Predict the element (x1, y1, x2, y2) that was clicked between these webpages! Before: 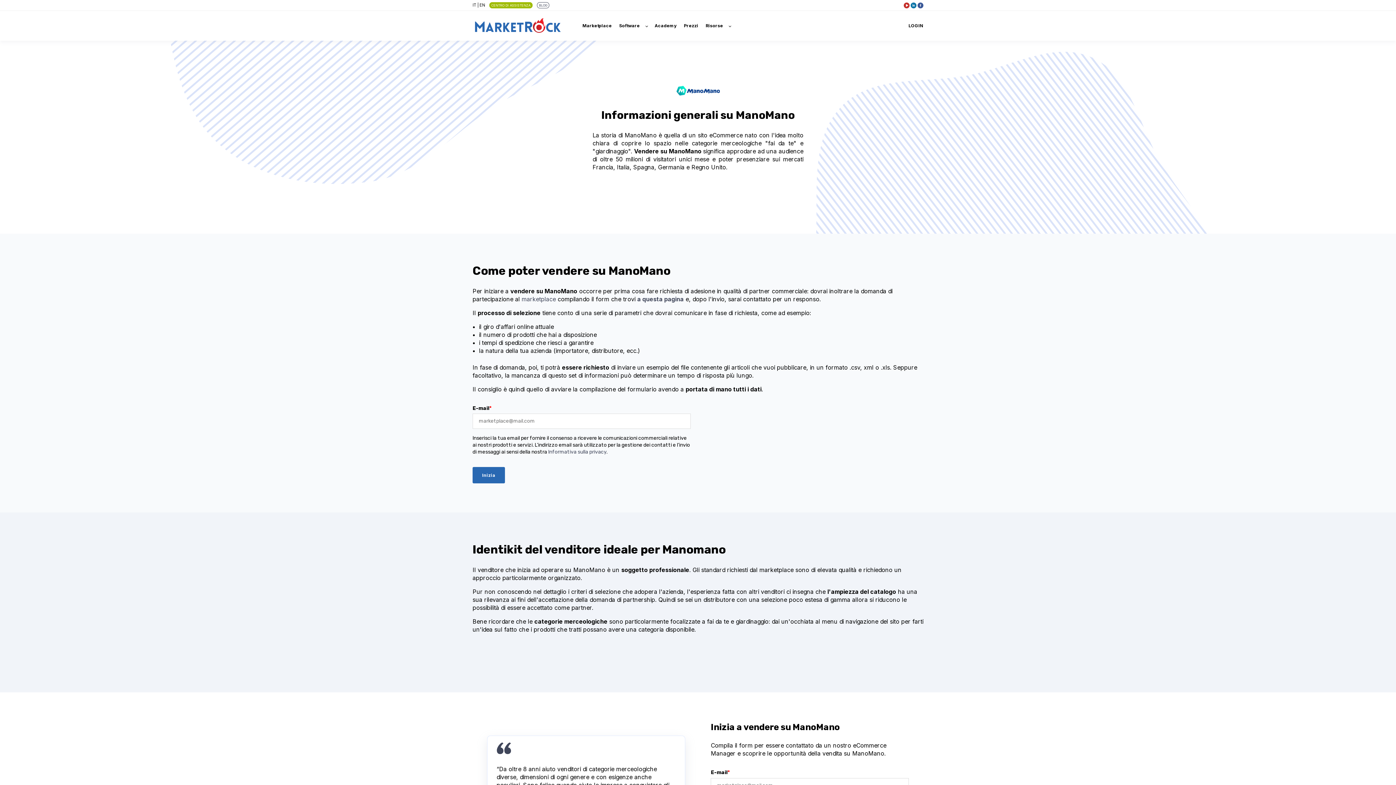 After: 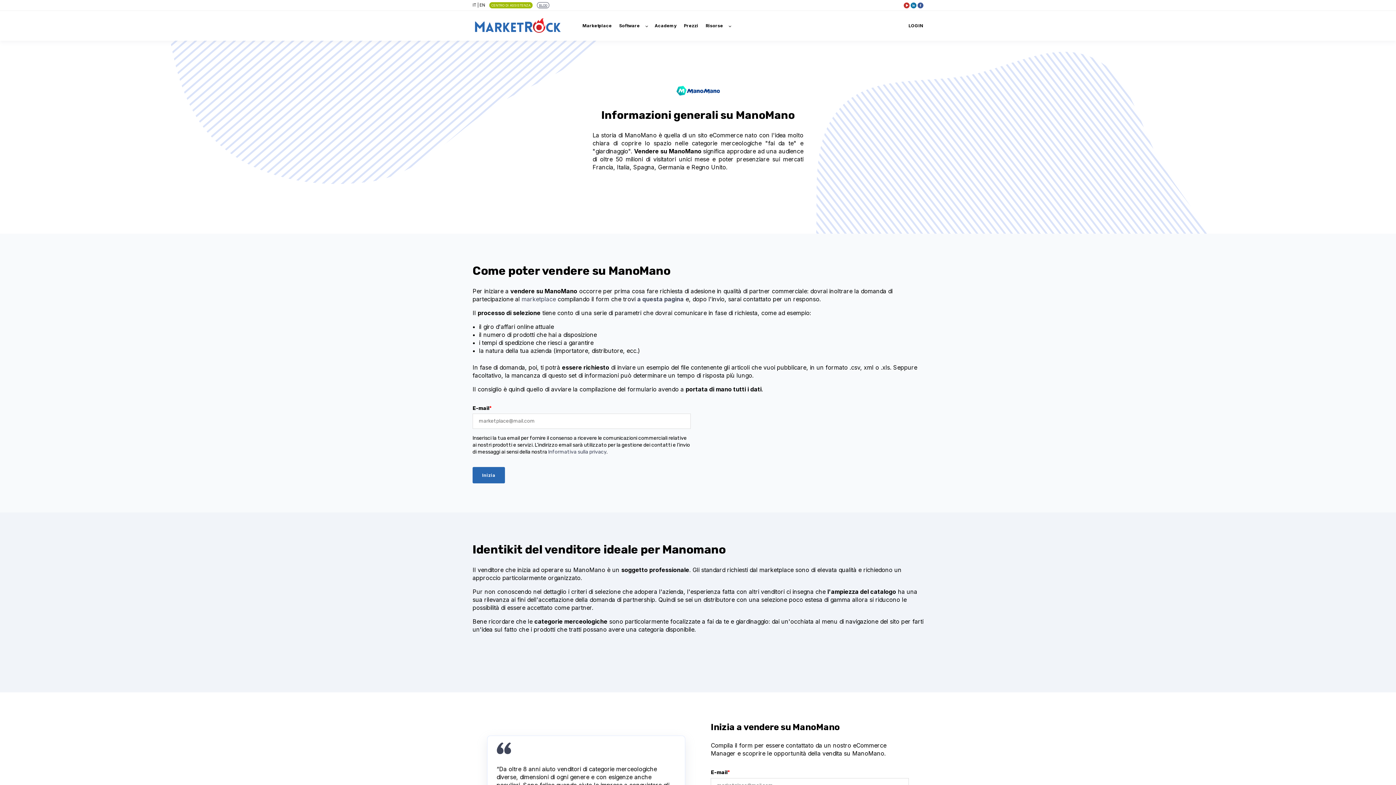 Action: bbox: (537, 2, 549, 8) label: BLOG